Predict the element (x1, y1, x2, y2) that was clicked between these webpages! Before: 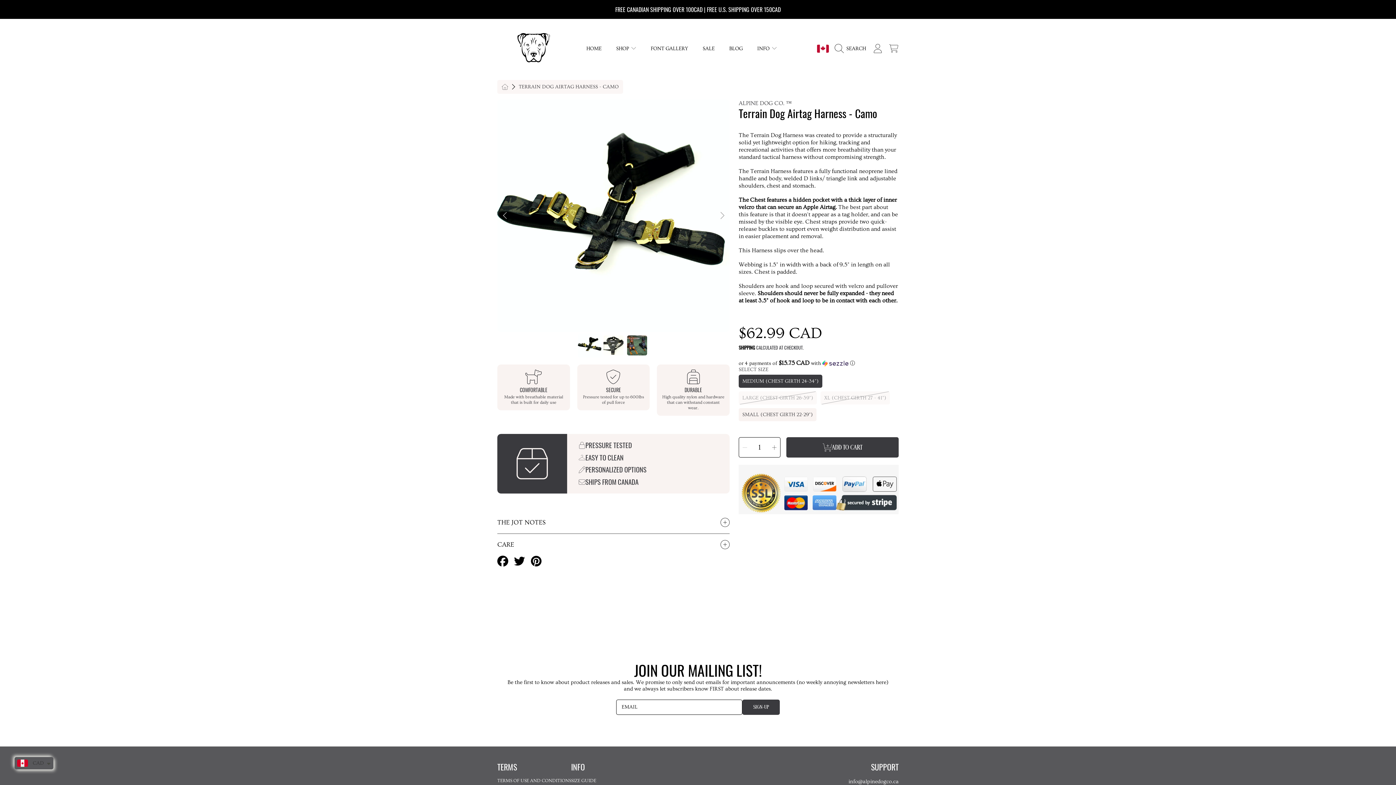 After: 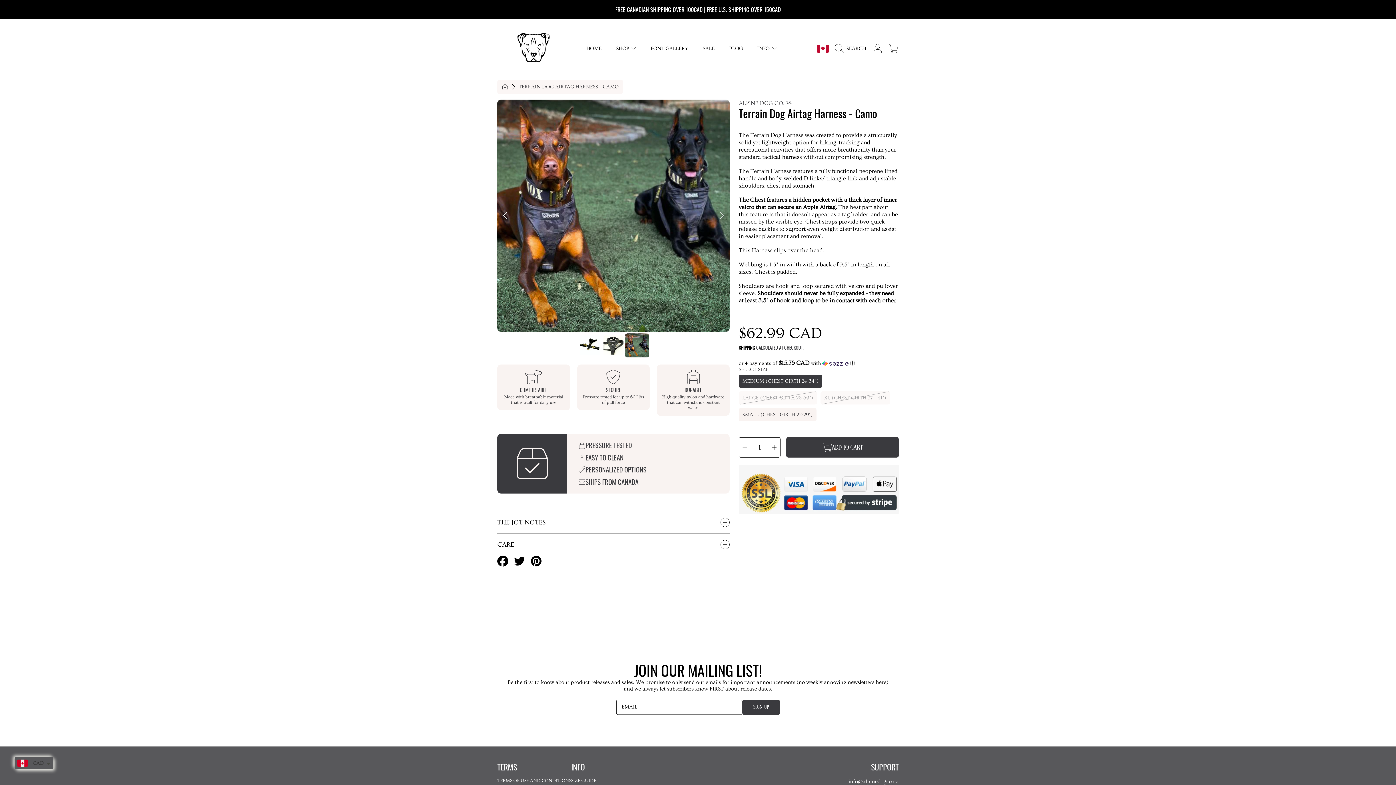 Action: label: Previous bbox: (497, 208, 512, 223)